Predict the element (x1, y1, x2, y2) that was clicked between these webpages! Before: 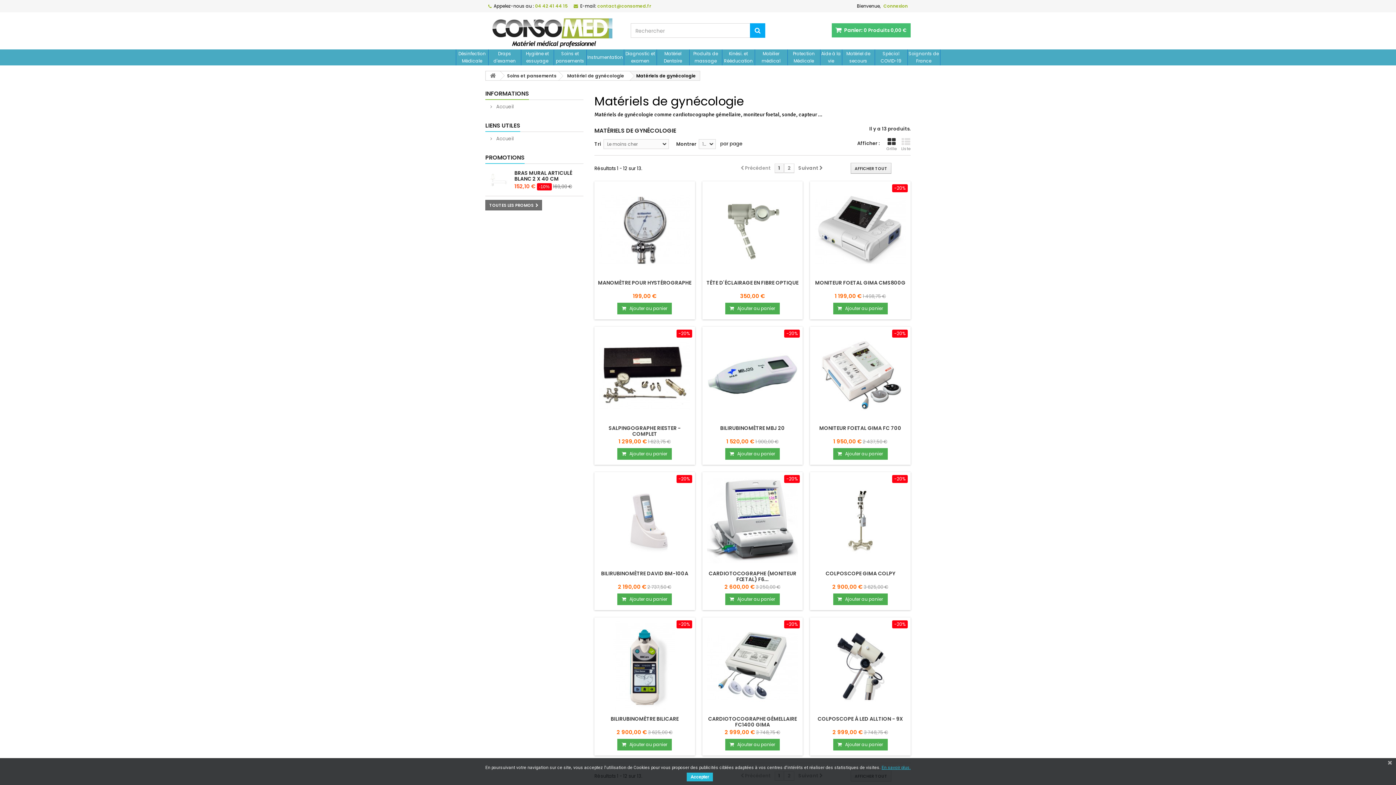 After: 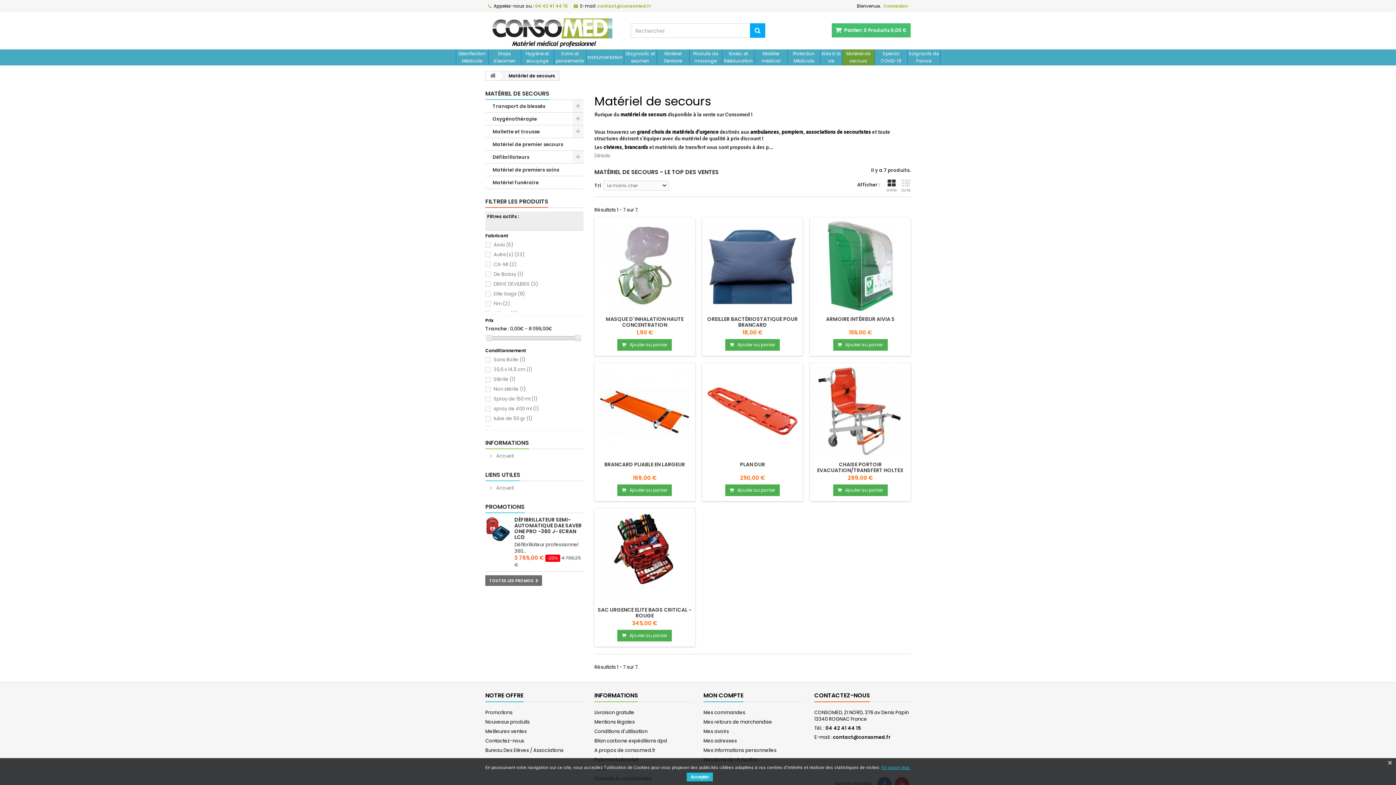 Action: label: Matériel de secours bbox: (842, 49, 874, 65)